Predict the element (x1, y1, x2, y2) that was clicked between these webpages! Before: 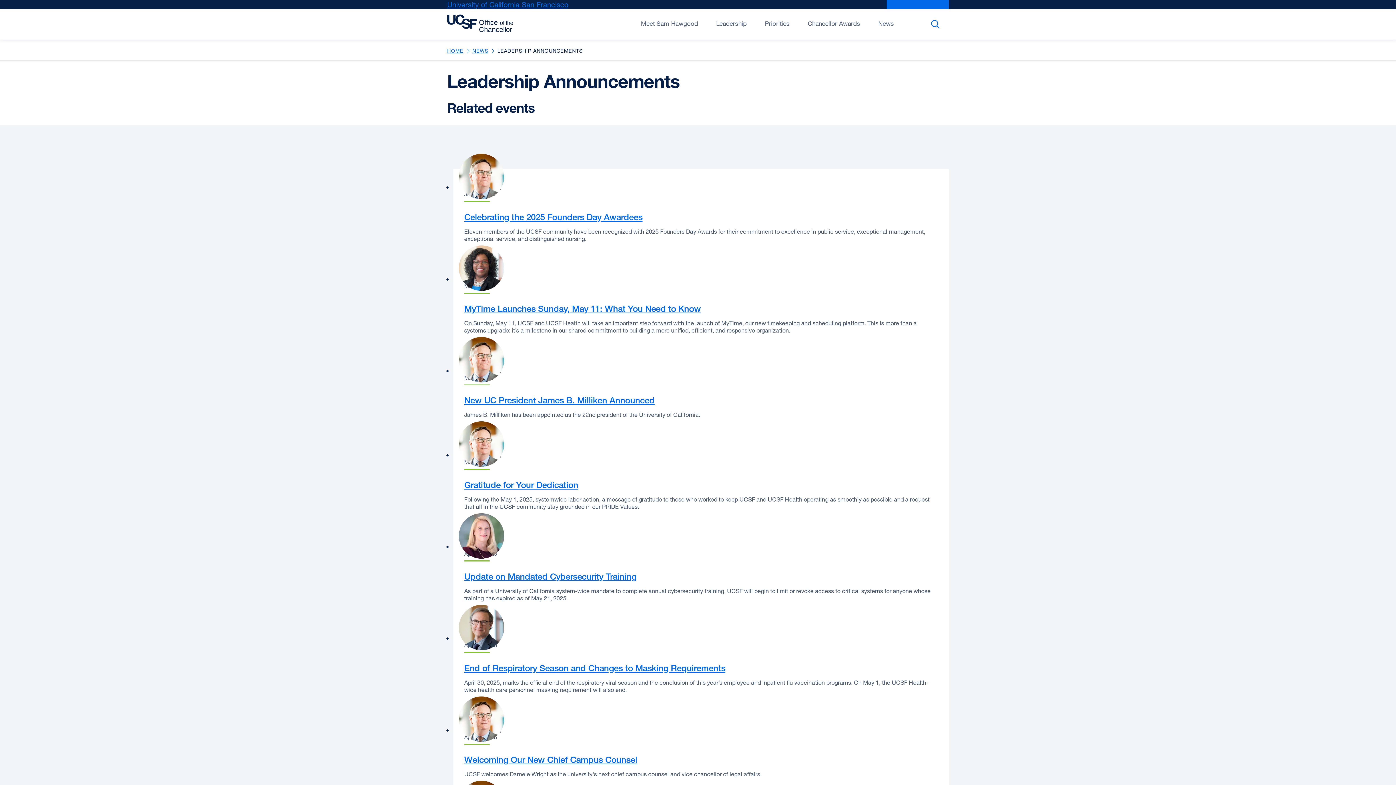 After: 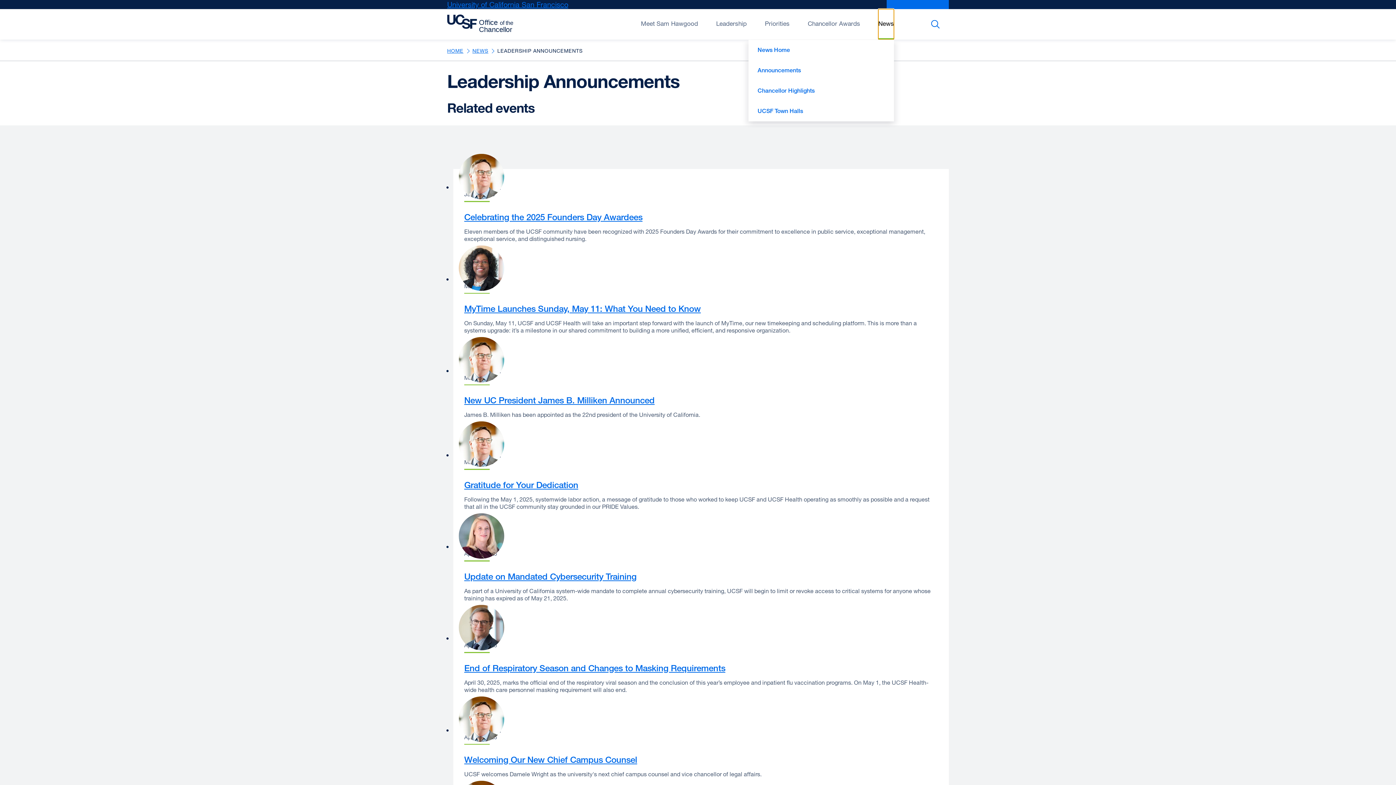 Action: label: Open/Close News submenu bbox: (878, 9, 894, 39)